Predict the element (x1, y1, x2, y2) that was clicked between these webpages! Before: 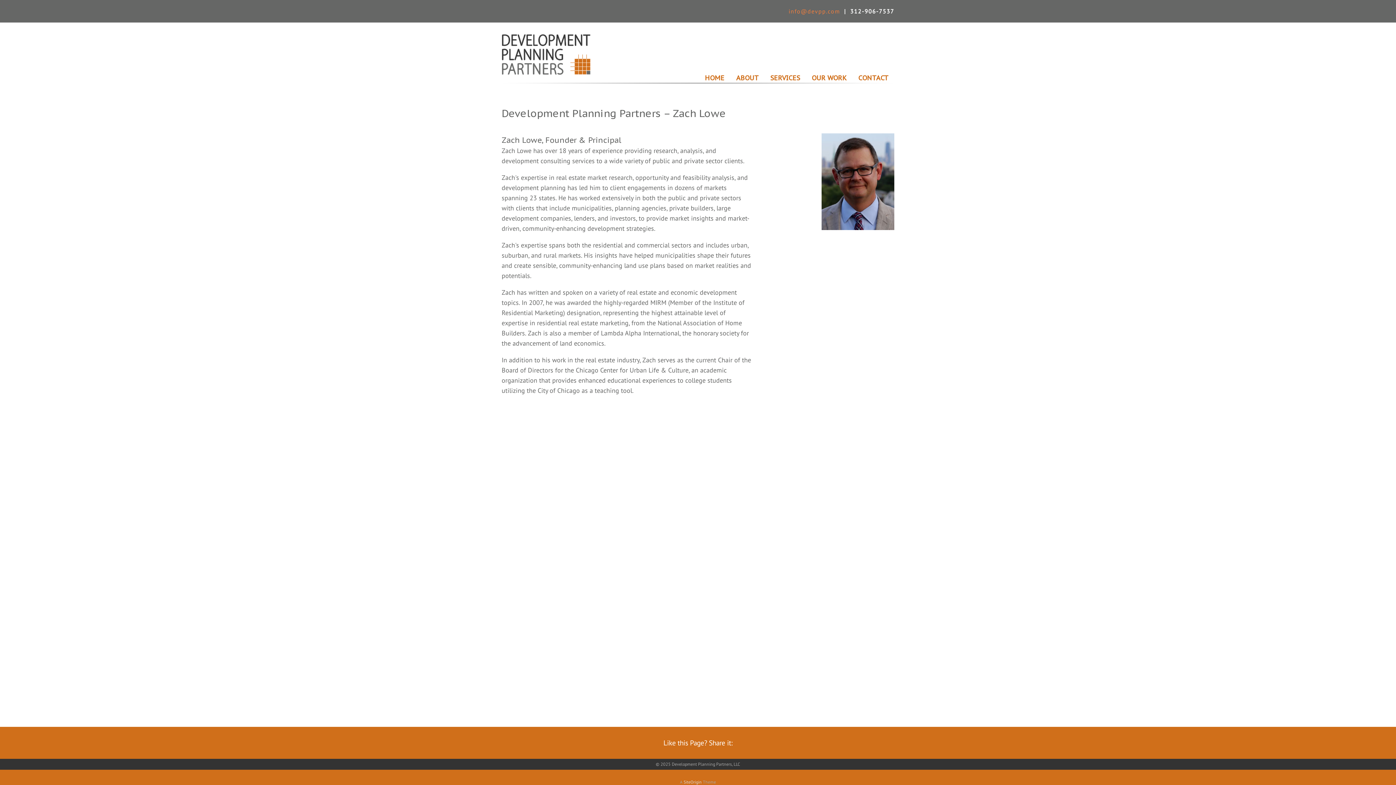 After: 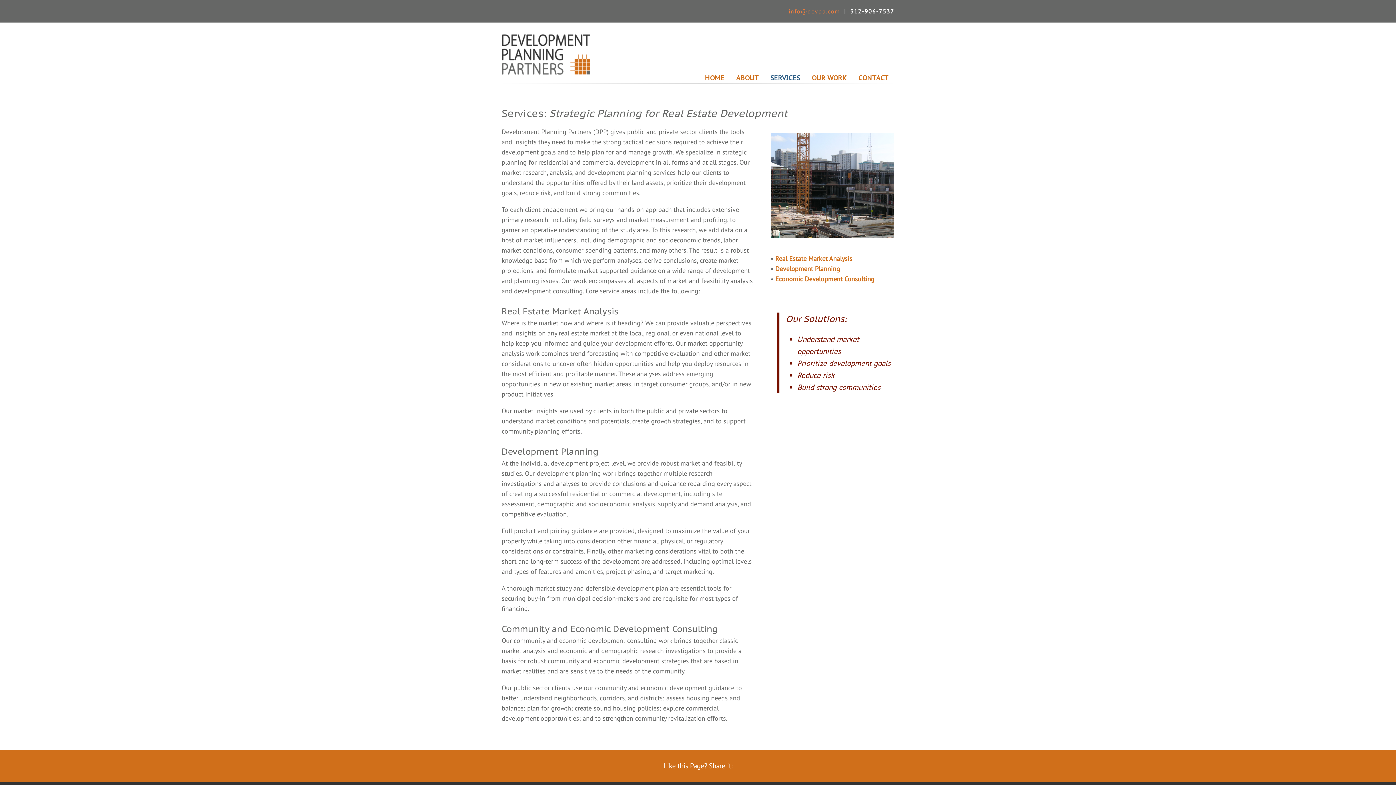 Action: label: SERVICES bbox: (764, 75, 806, 81)